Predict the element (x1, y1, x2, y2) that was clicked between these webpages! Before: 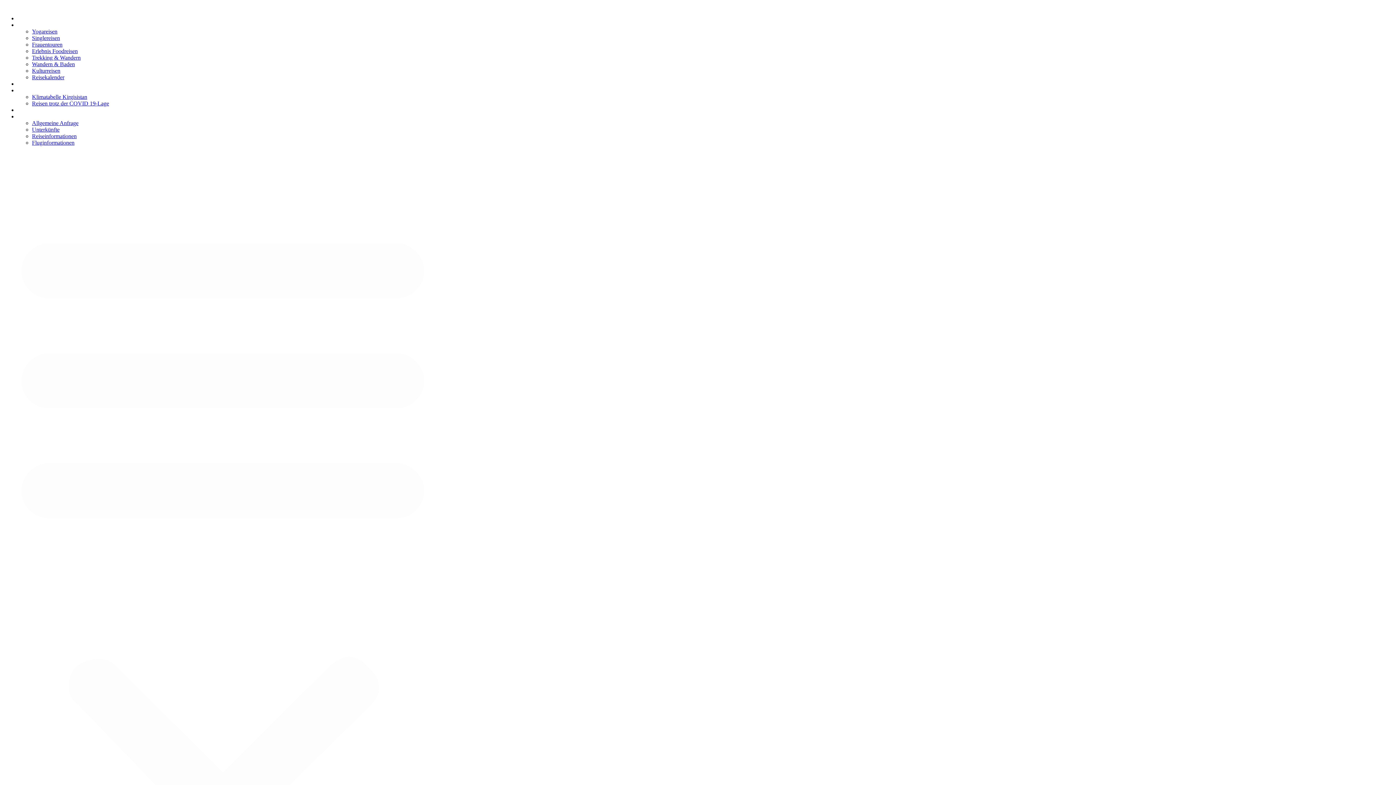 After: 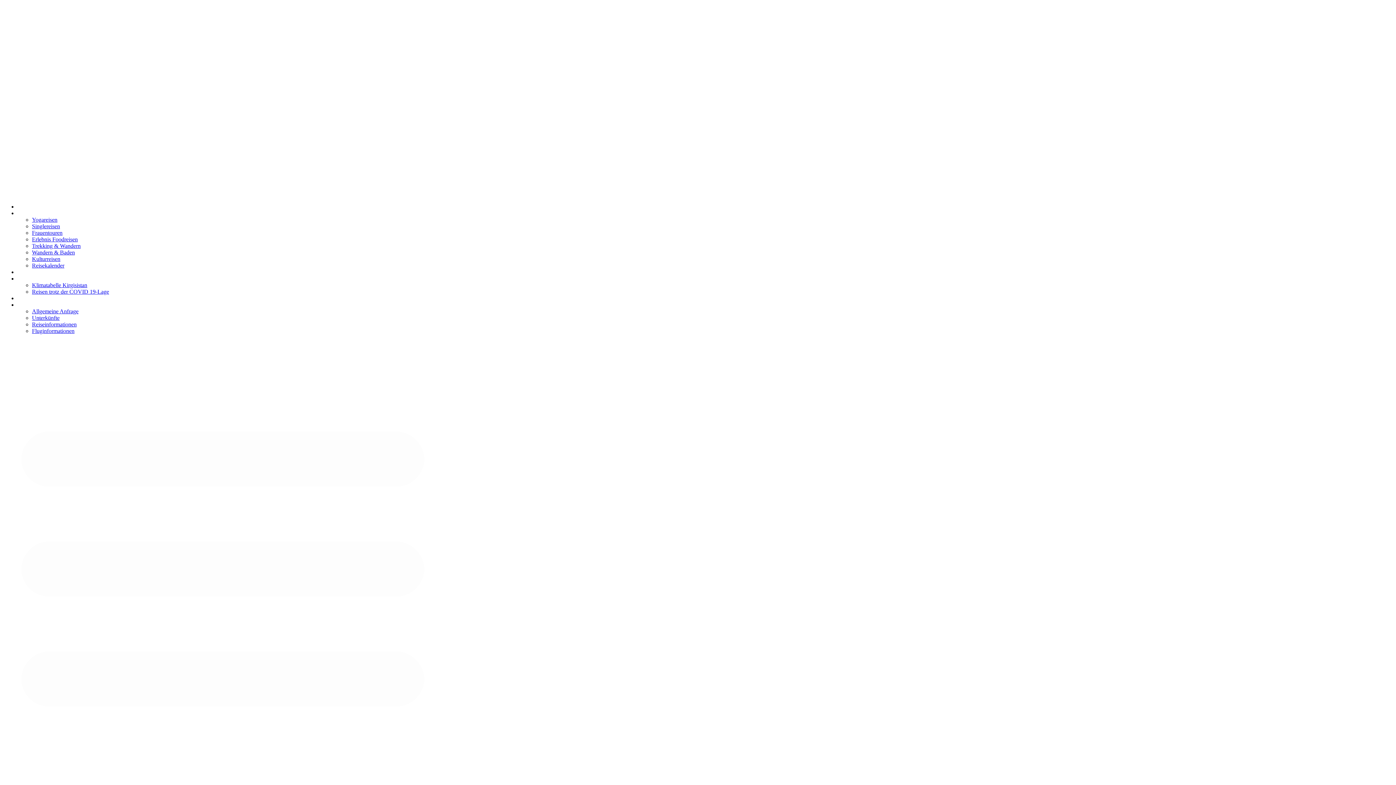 Action: bbox: (17, 106, 28, 113) label: Blog